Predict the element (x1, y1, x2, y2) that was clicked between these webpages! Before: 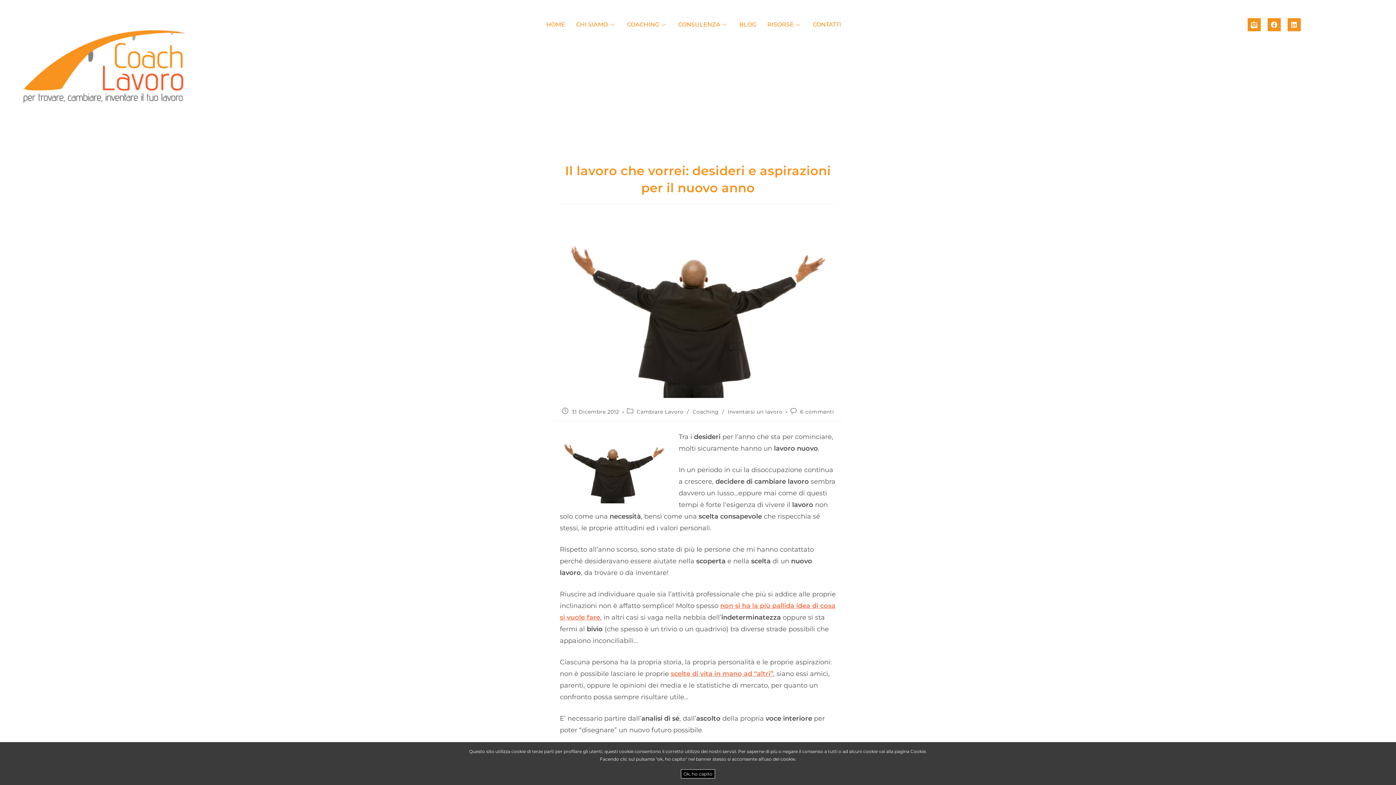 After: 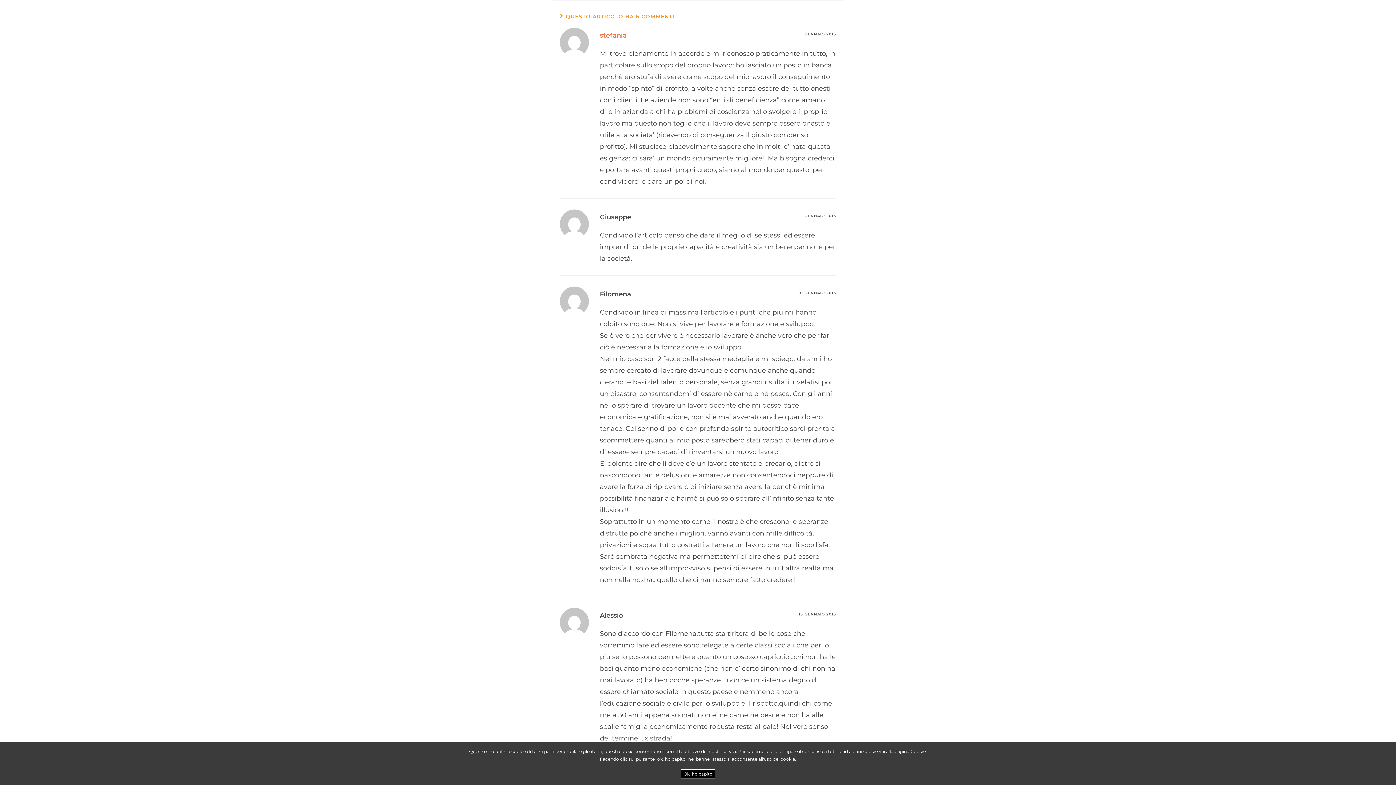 Action: bbox: (800, 408, 834, 415) label: 6 commenti